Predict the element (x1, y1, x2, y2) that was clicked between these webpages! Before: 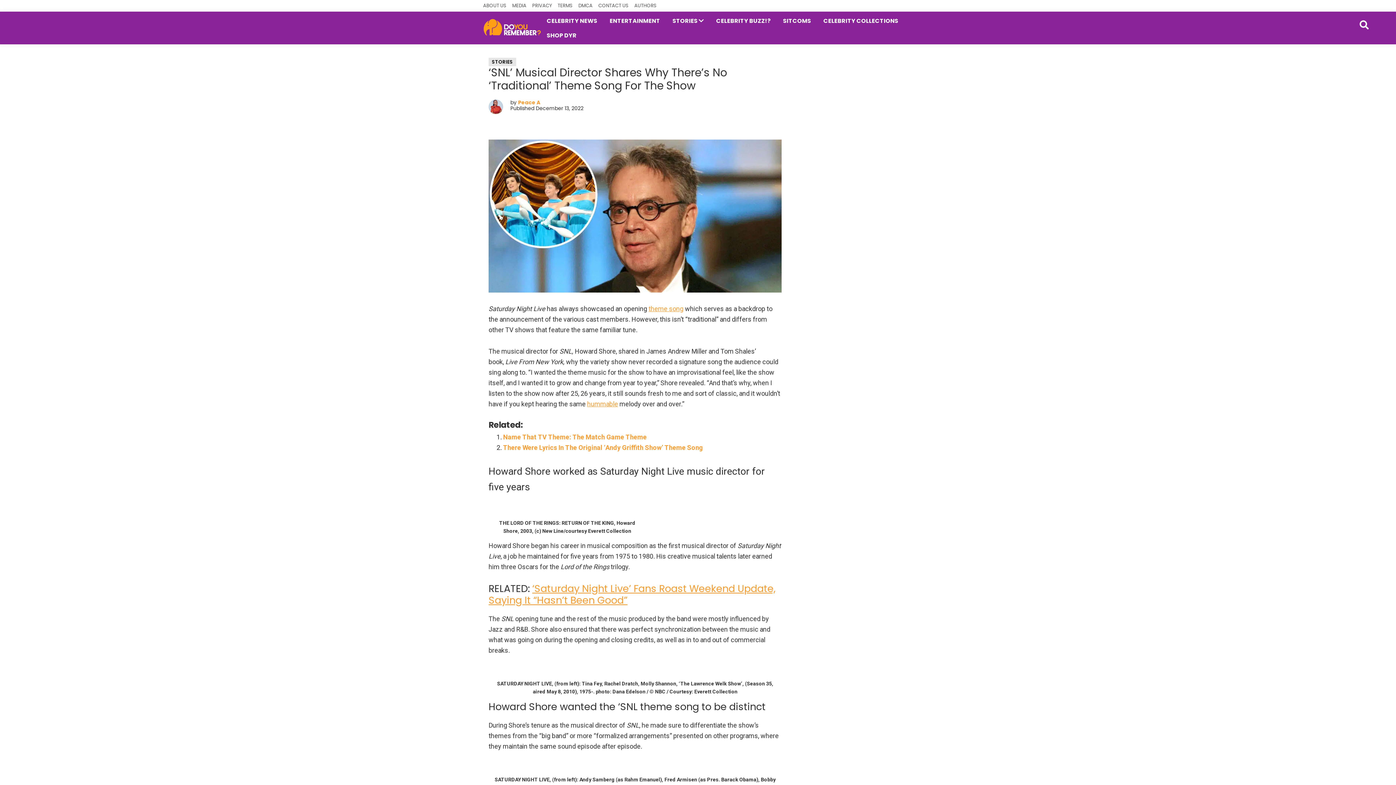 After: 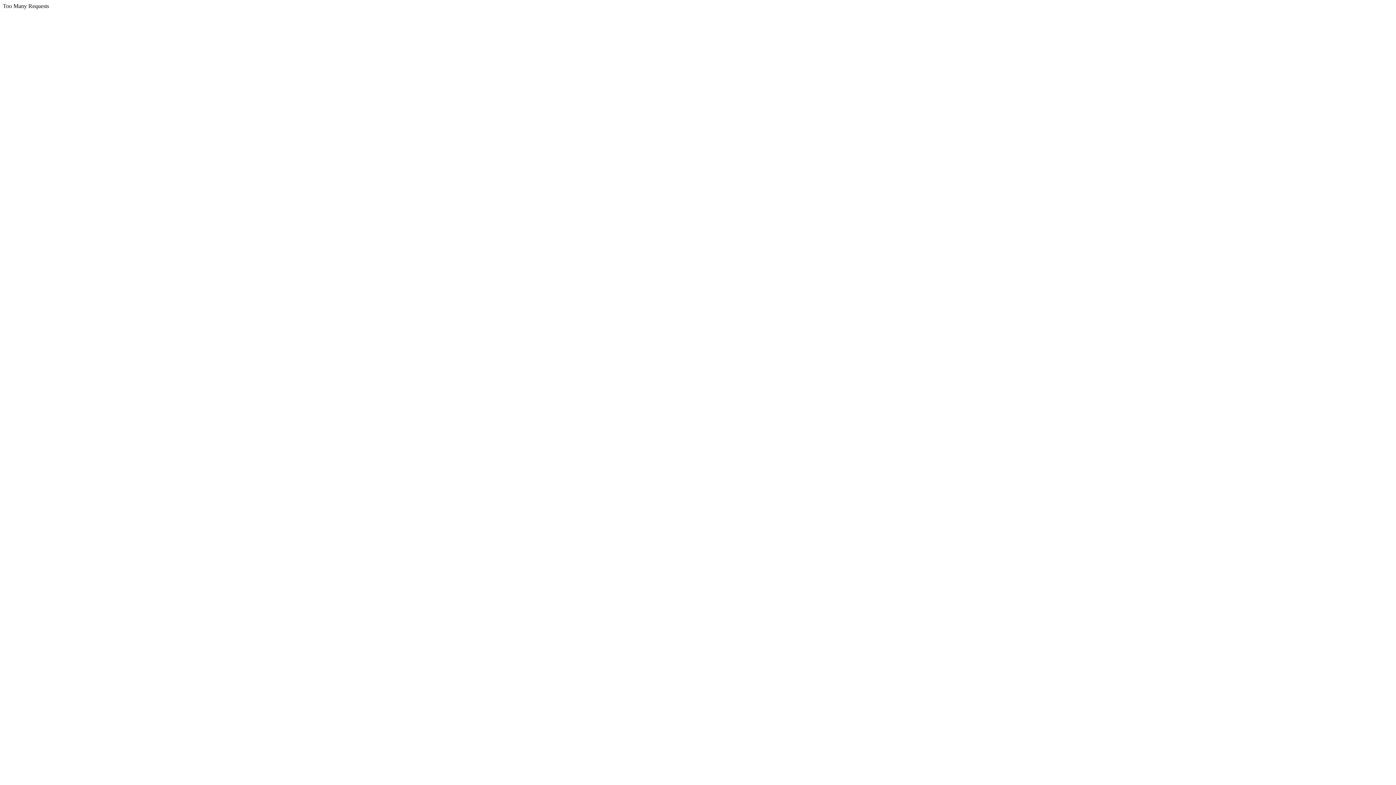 Action: label: CONTACT US bbox: (598, 0, 628, 11)